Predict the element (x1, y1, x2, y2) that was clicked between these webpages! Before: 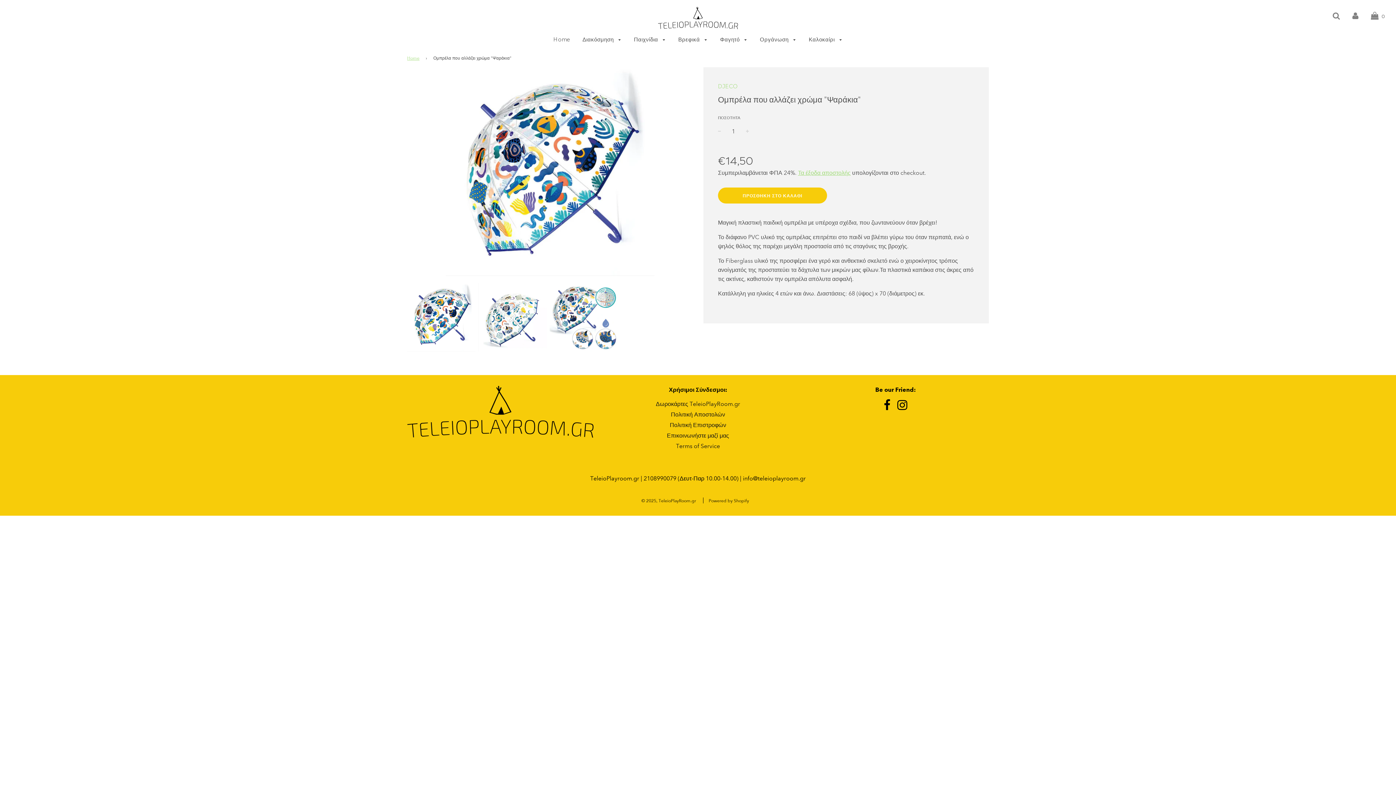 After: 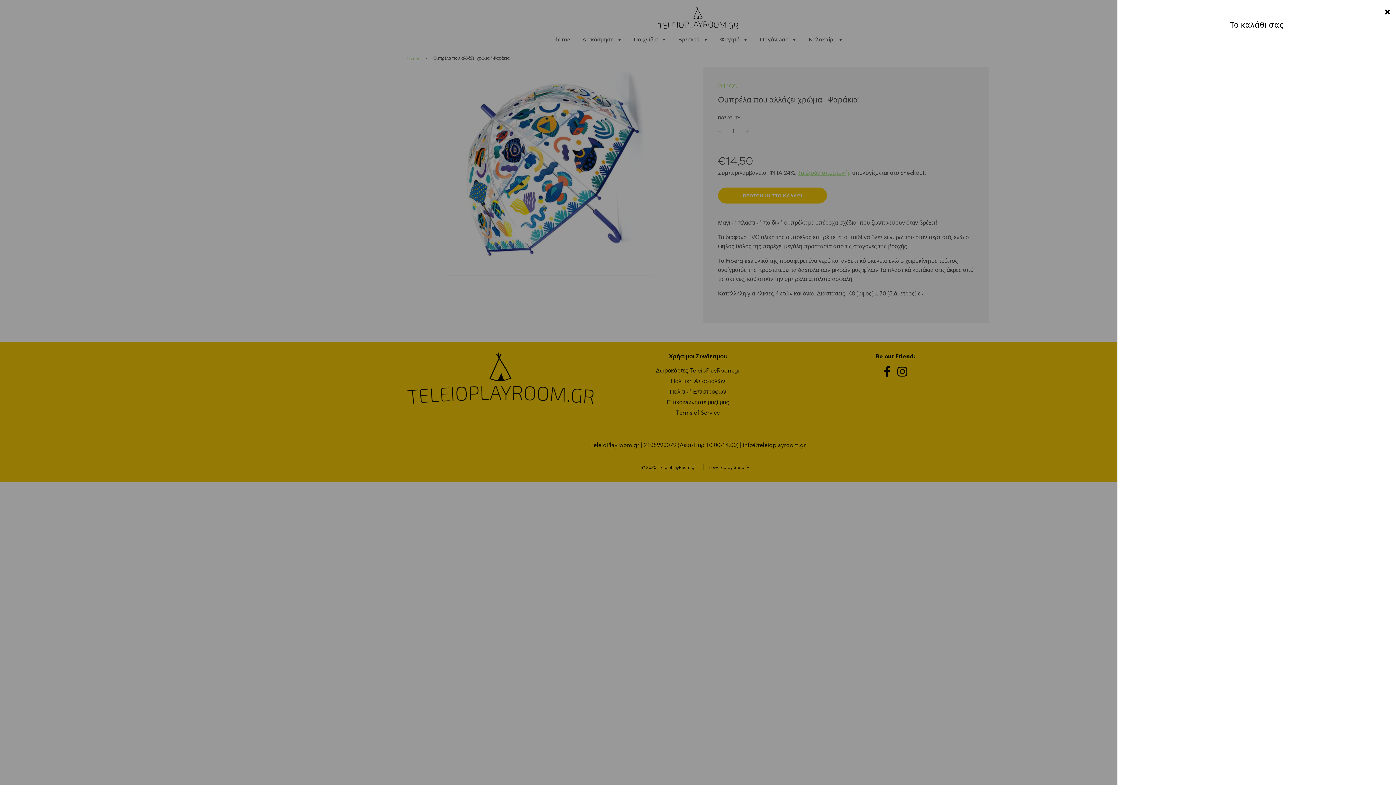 Action: label:  0 bbox: (1371, 10, 1385, 19)